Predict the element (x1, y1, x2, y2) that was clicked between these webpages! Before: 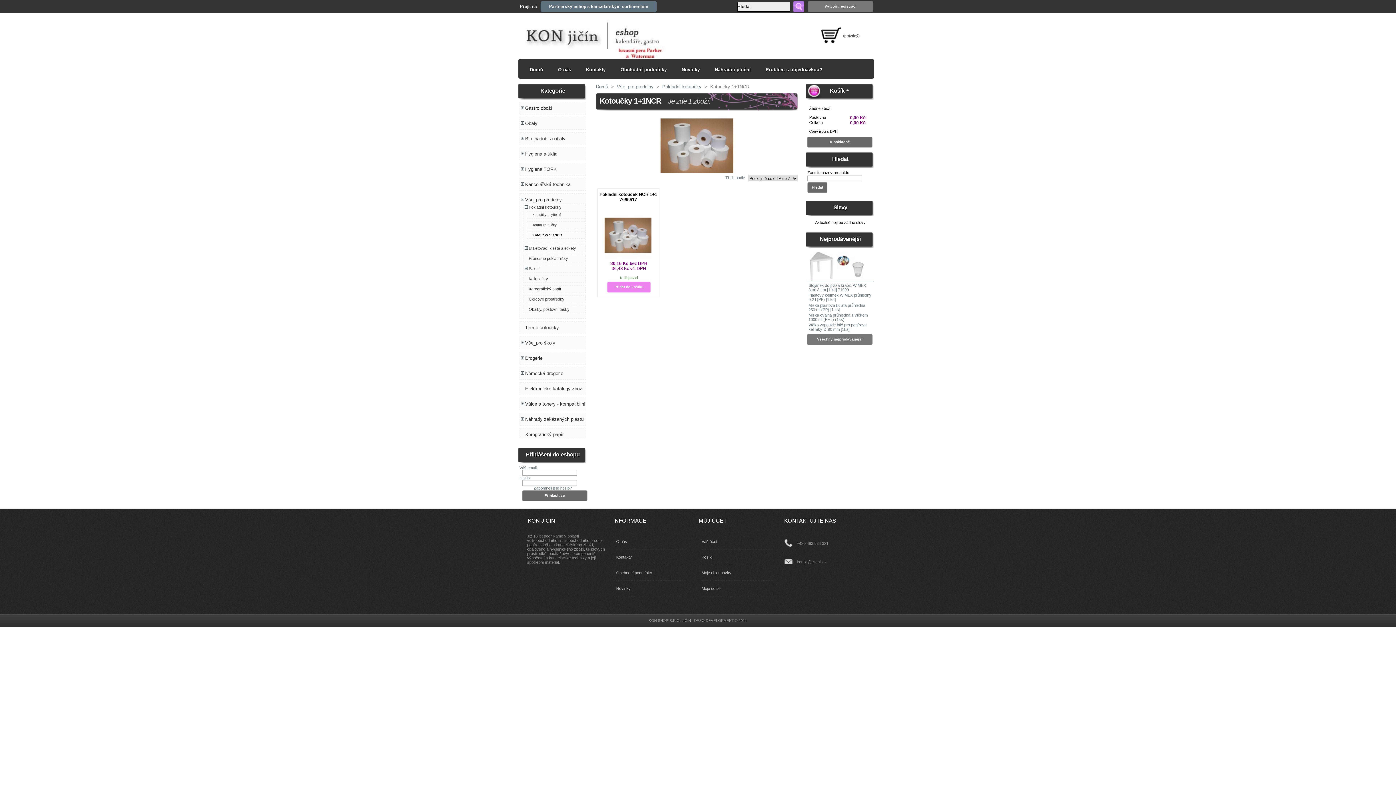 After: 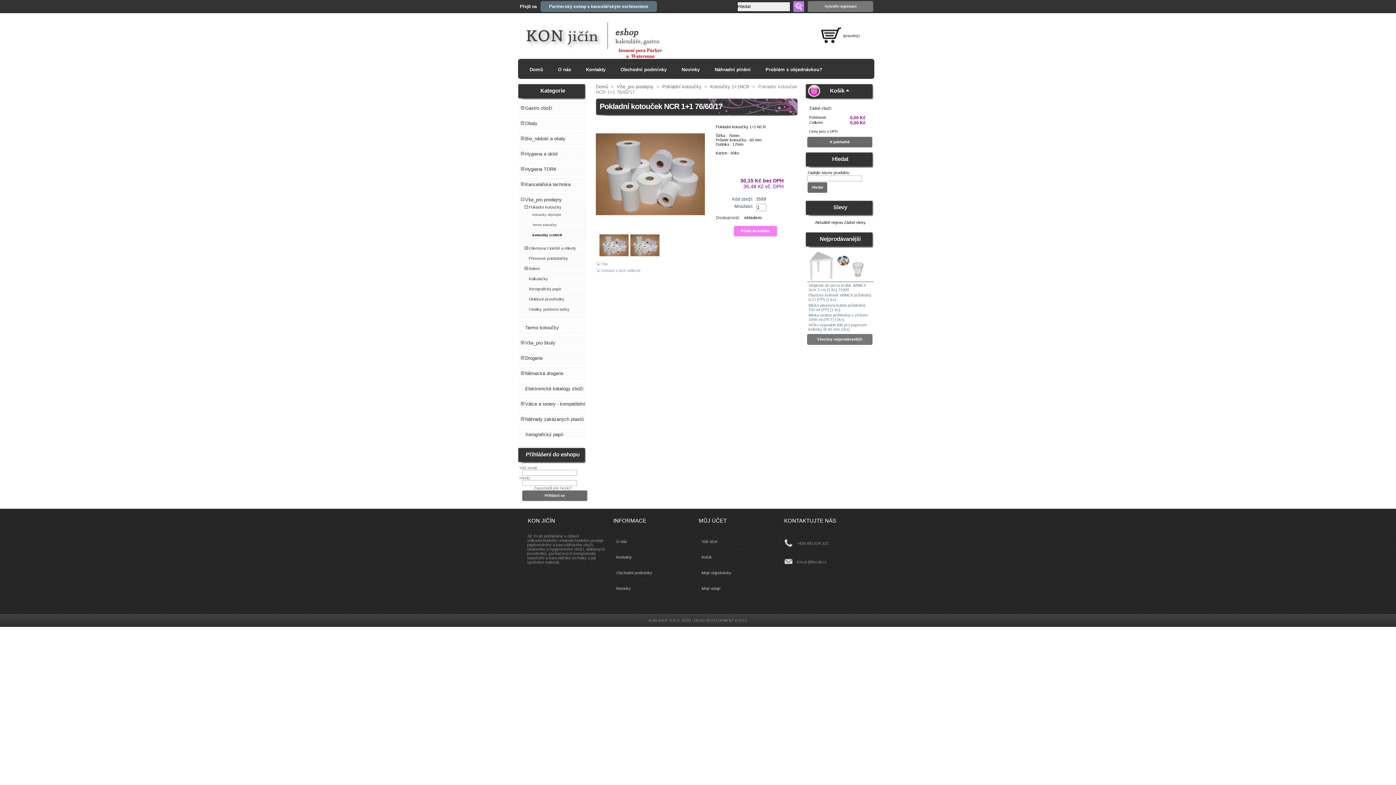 Action: bbox: (599, 192, 657, 202) label: Pokladní kotouček NCR 1+1 76/60/17